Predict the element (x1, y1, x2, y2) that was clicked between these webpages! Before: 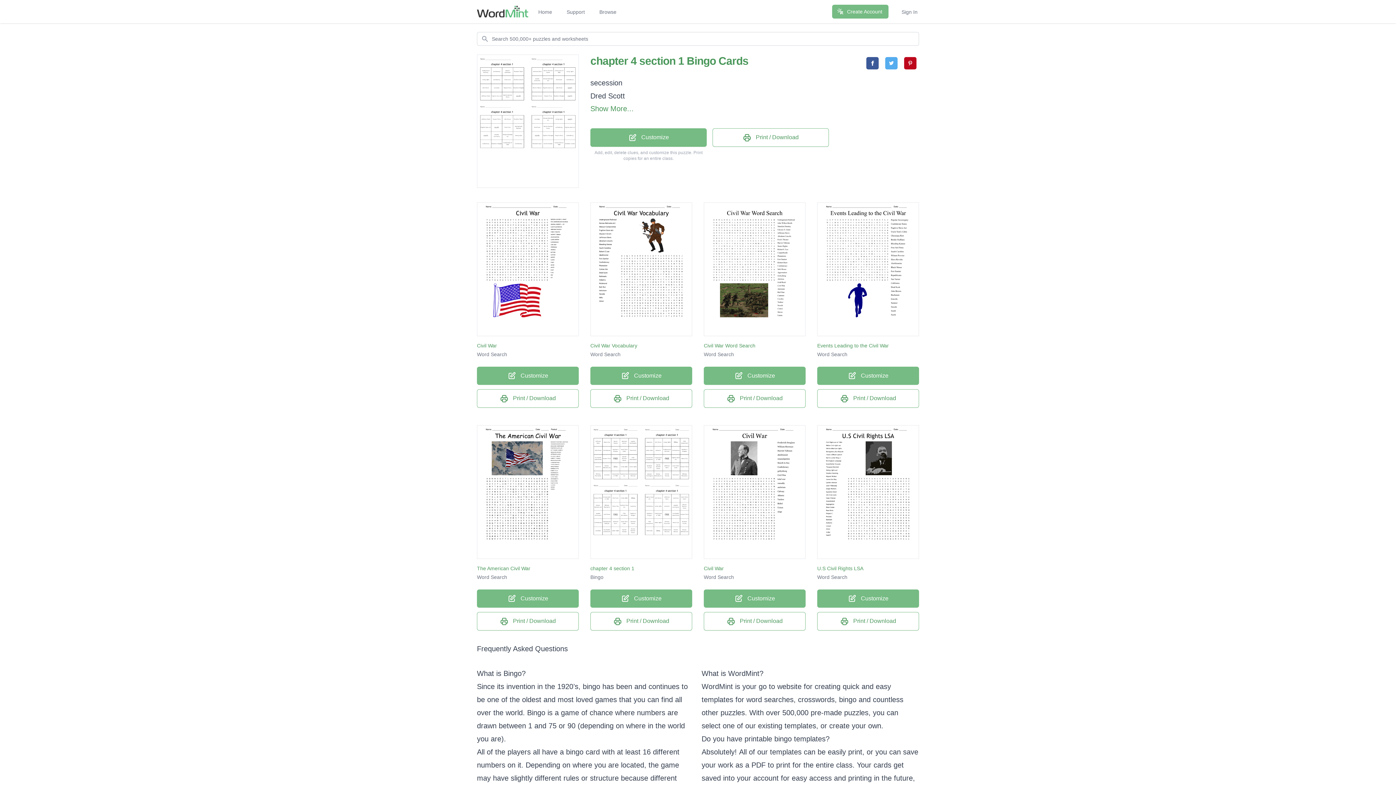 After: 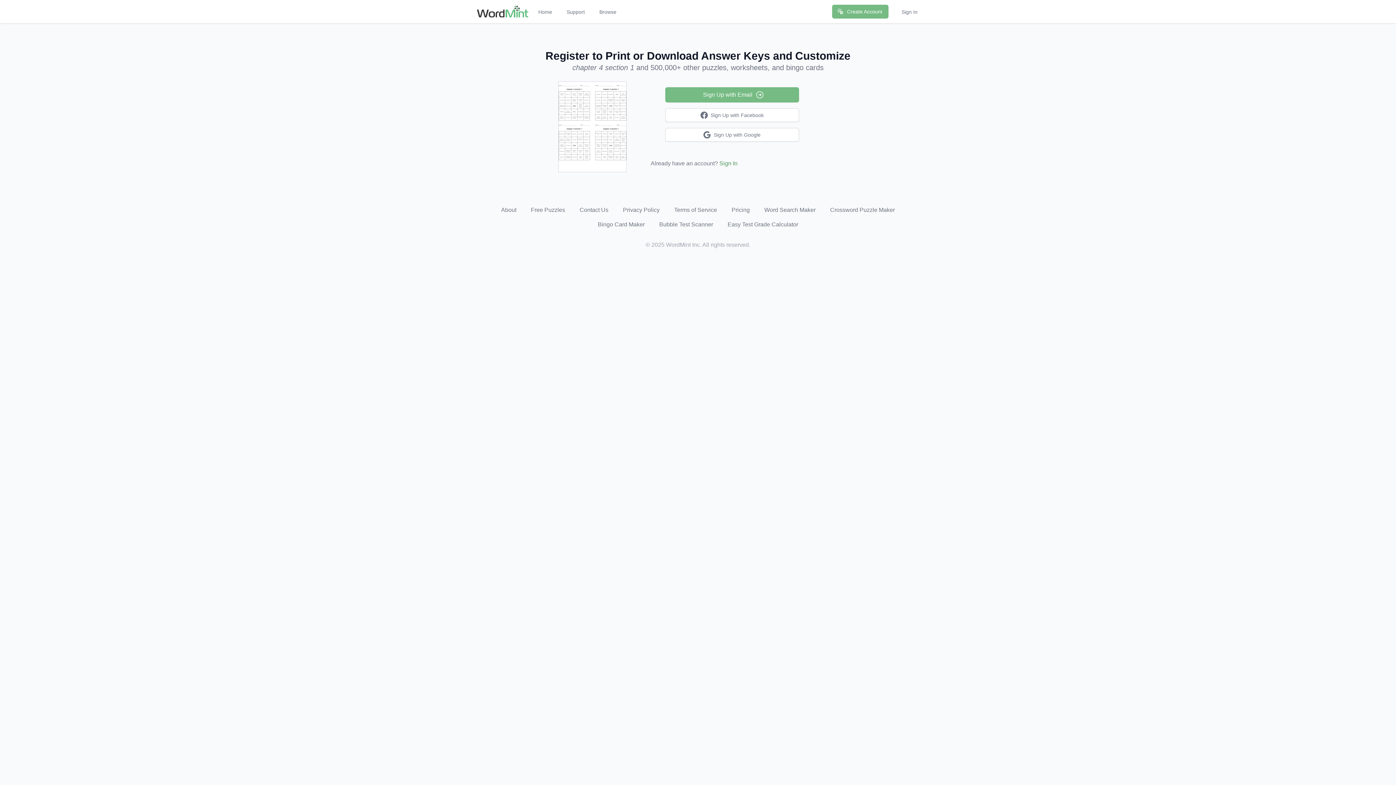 Action: bbox: (593, 428, 689, 555)